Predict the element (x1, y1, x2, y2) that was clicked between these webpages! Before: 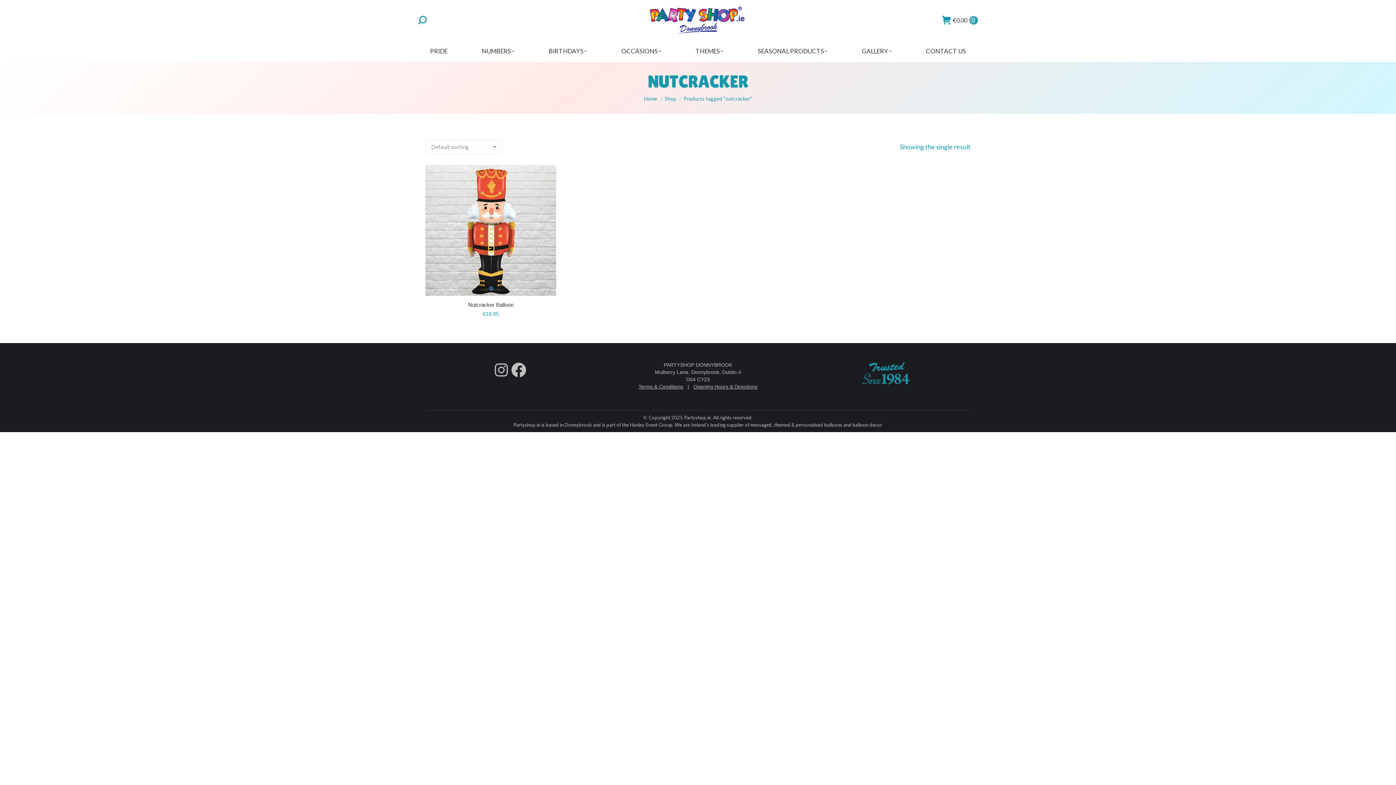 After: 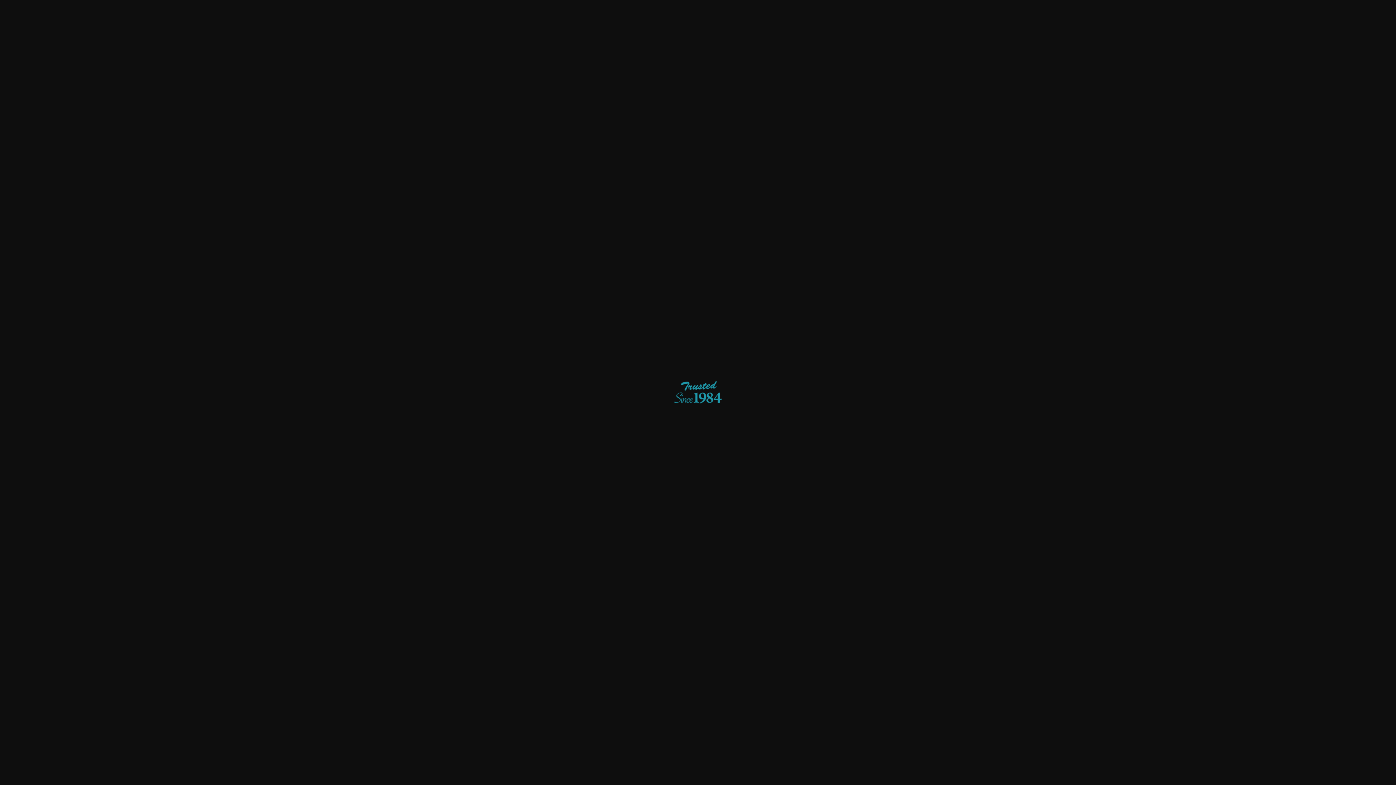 Action: bbox: (862, 361, 909, 386)